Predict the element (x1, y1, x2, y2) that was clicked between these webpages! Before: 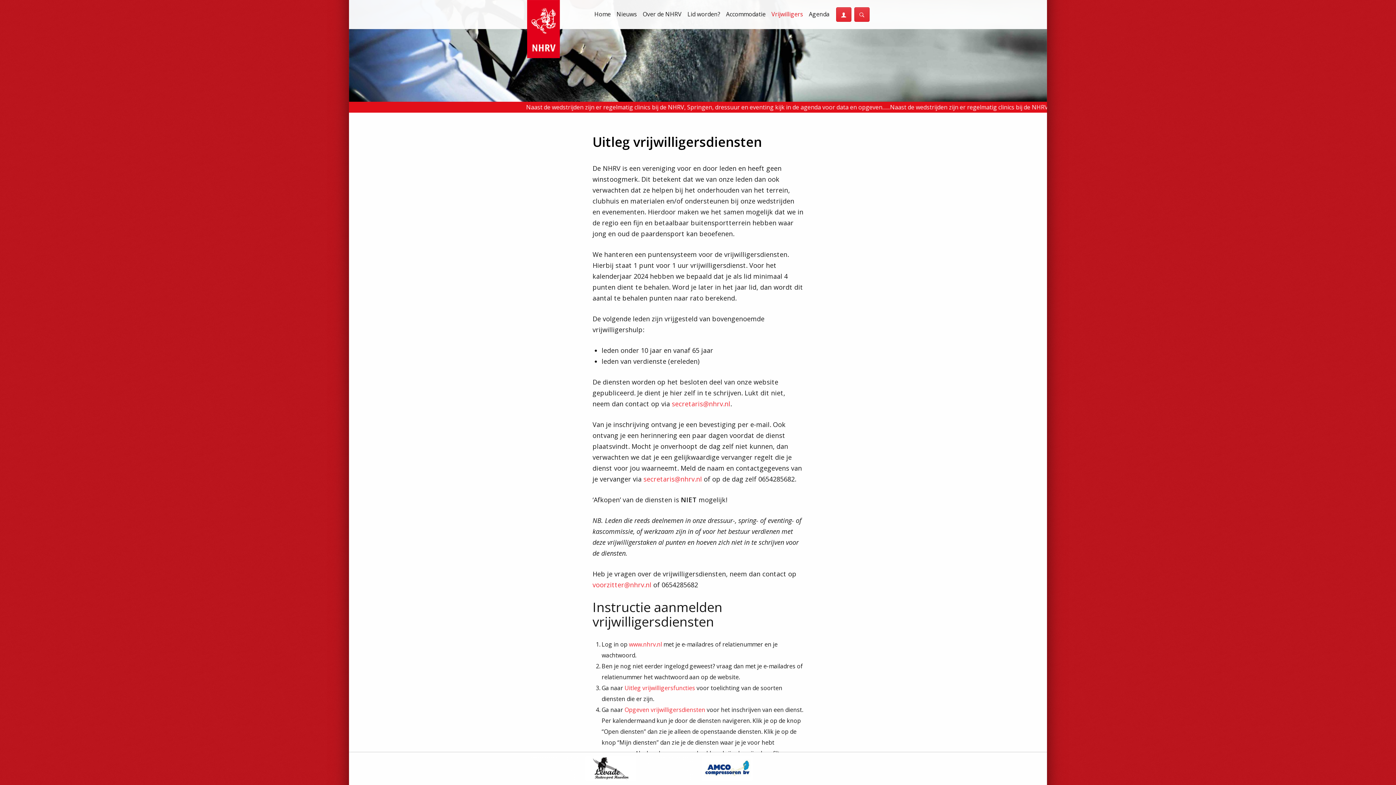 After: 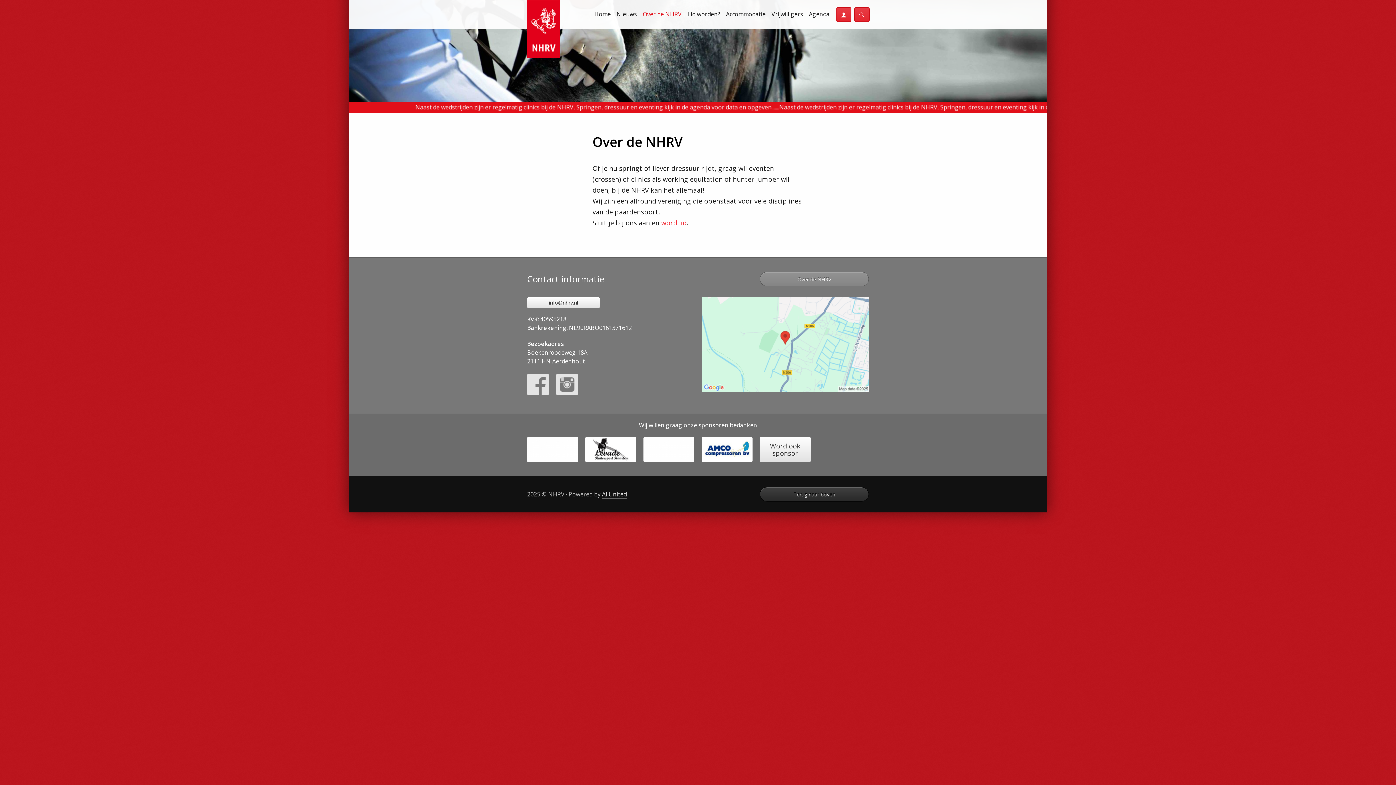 Action: label: Over de NHRV bbox: (642, 8, 681, 19)